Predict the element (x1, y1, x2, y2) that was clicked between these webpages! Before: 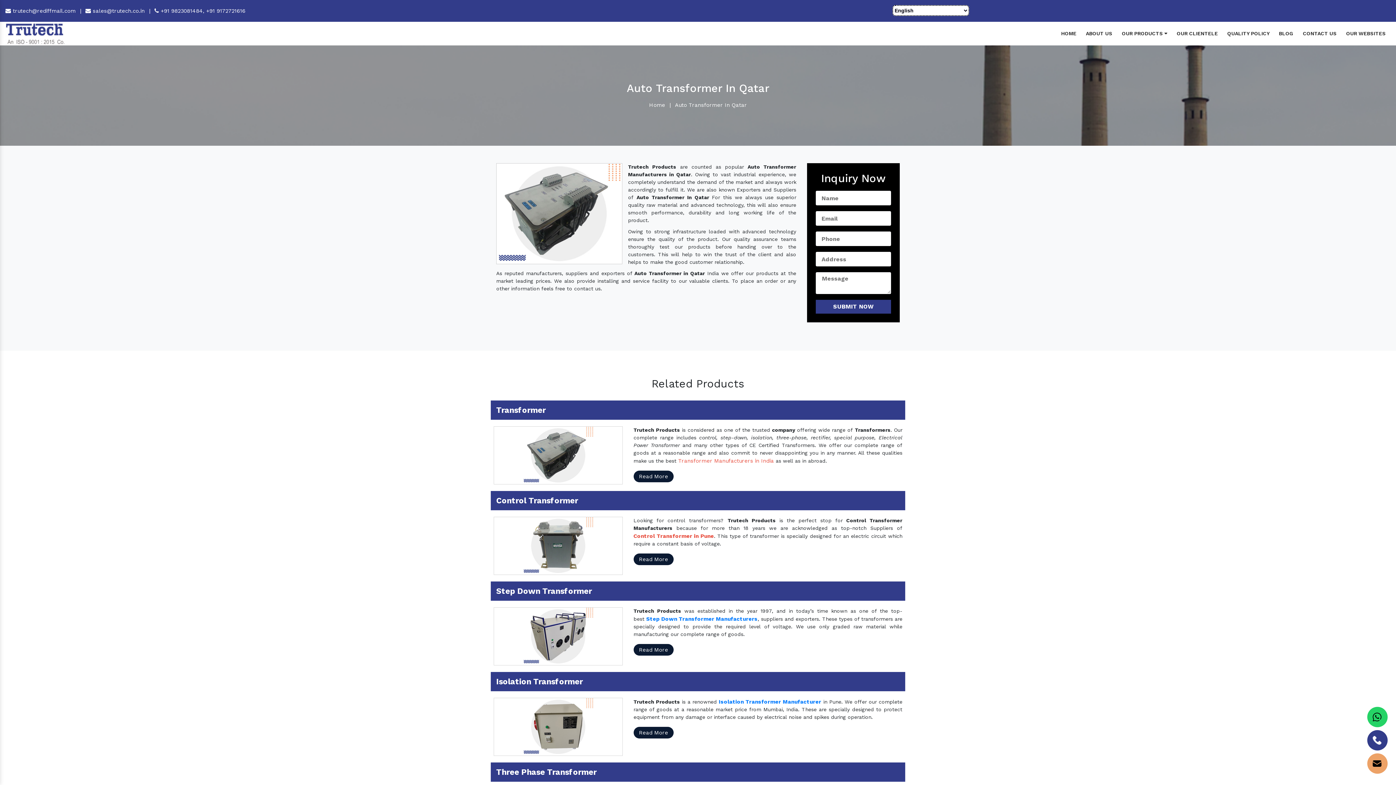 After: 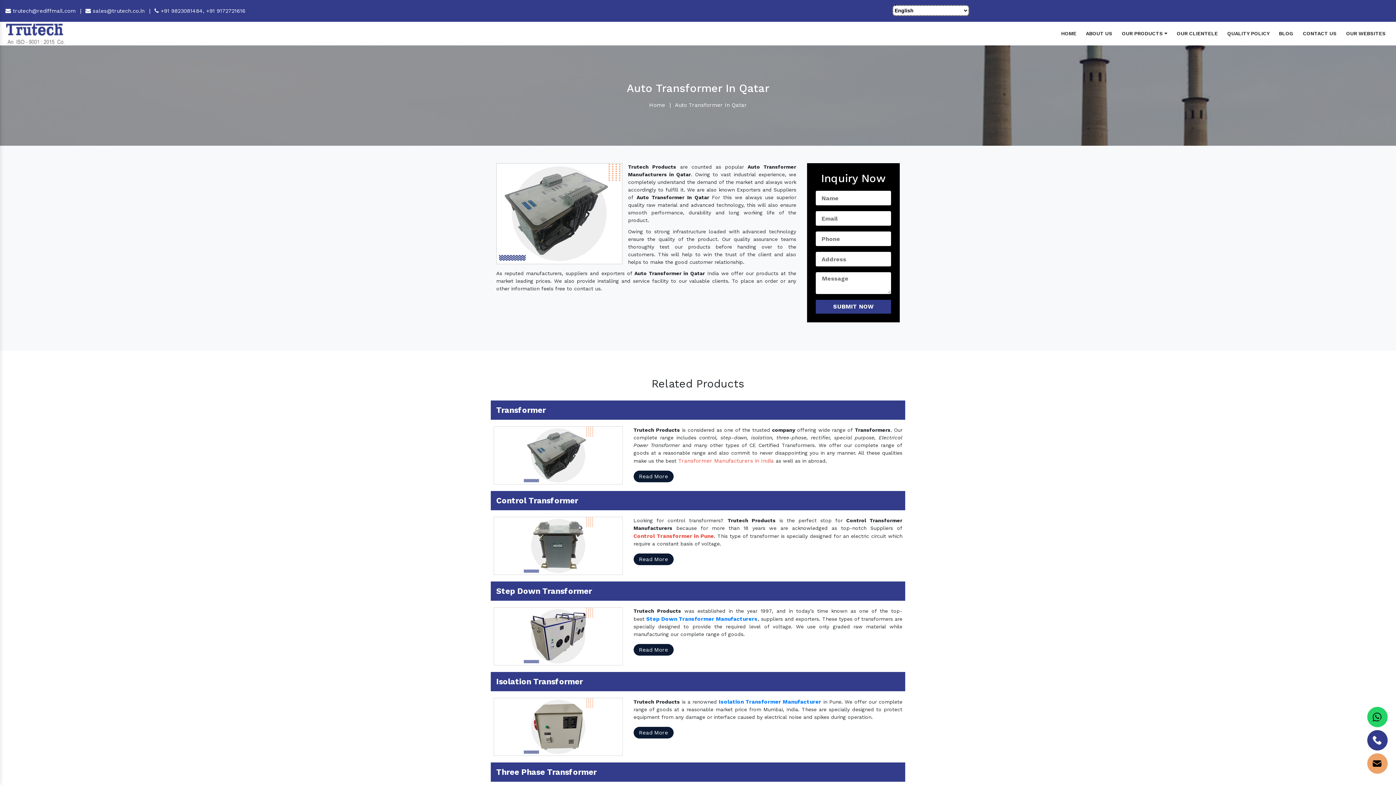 Action: label: +91 9172721616 bbox: (206, 7, 245, 14)